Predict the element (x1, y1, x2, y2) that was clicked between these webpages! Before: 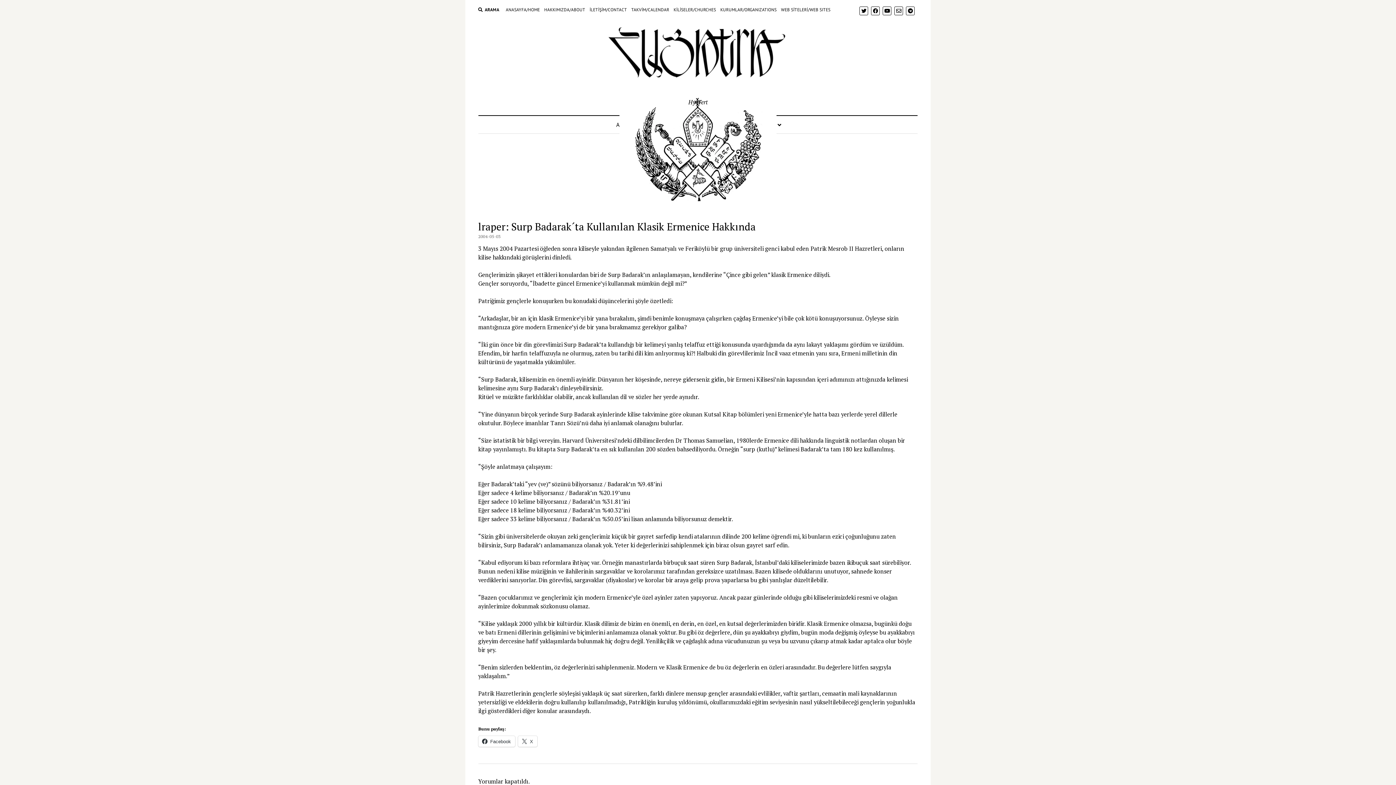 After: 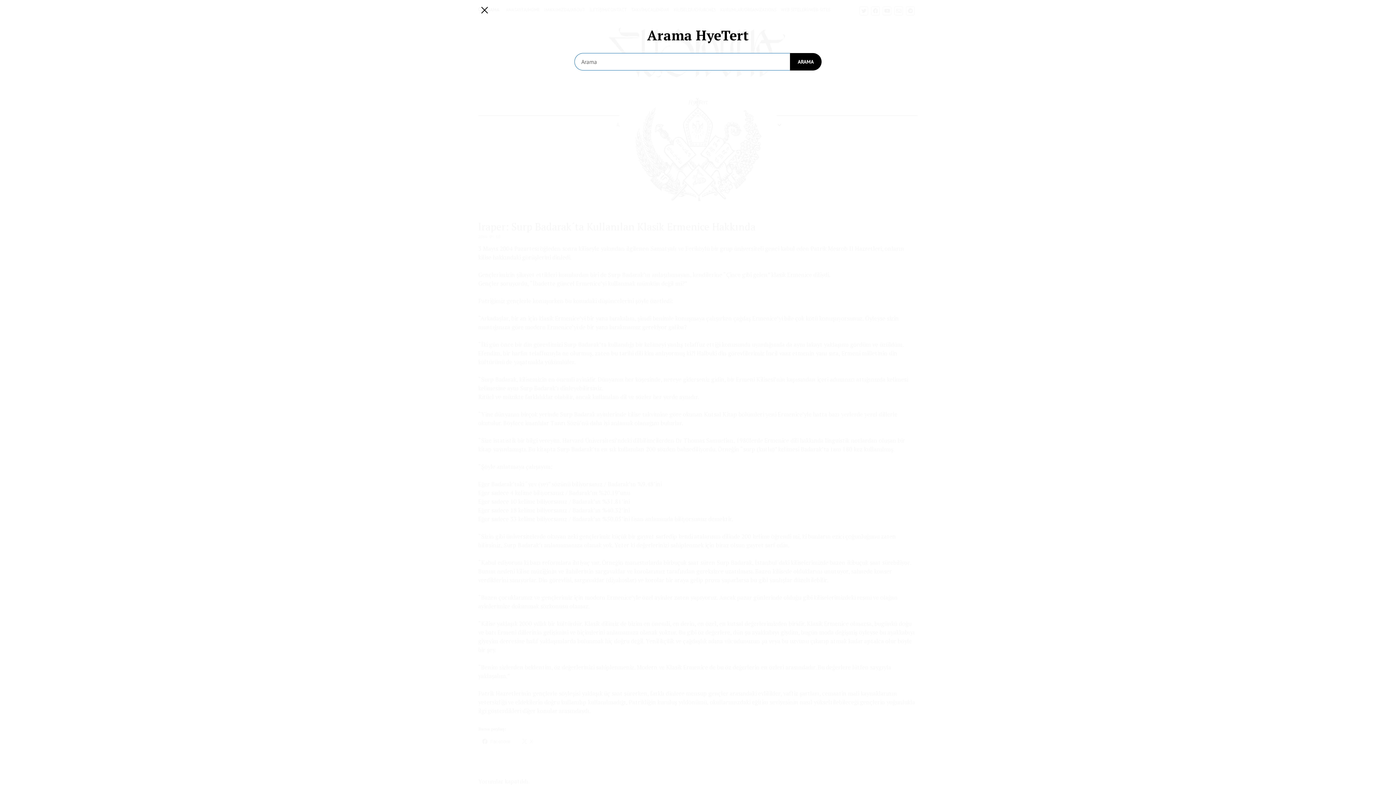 Action: label: ARAMA bbox: (478, 6, 499, 13)